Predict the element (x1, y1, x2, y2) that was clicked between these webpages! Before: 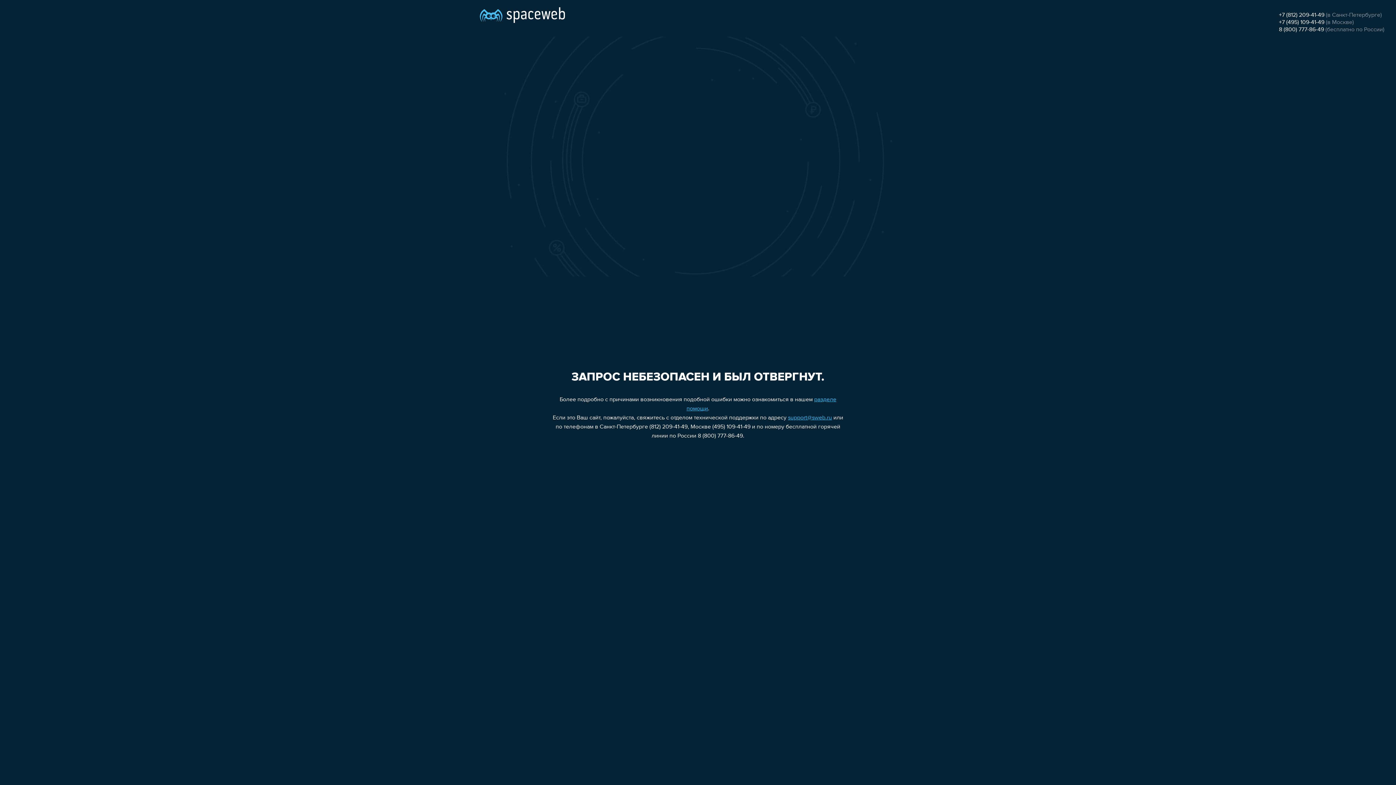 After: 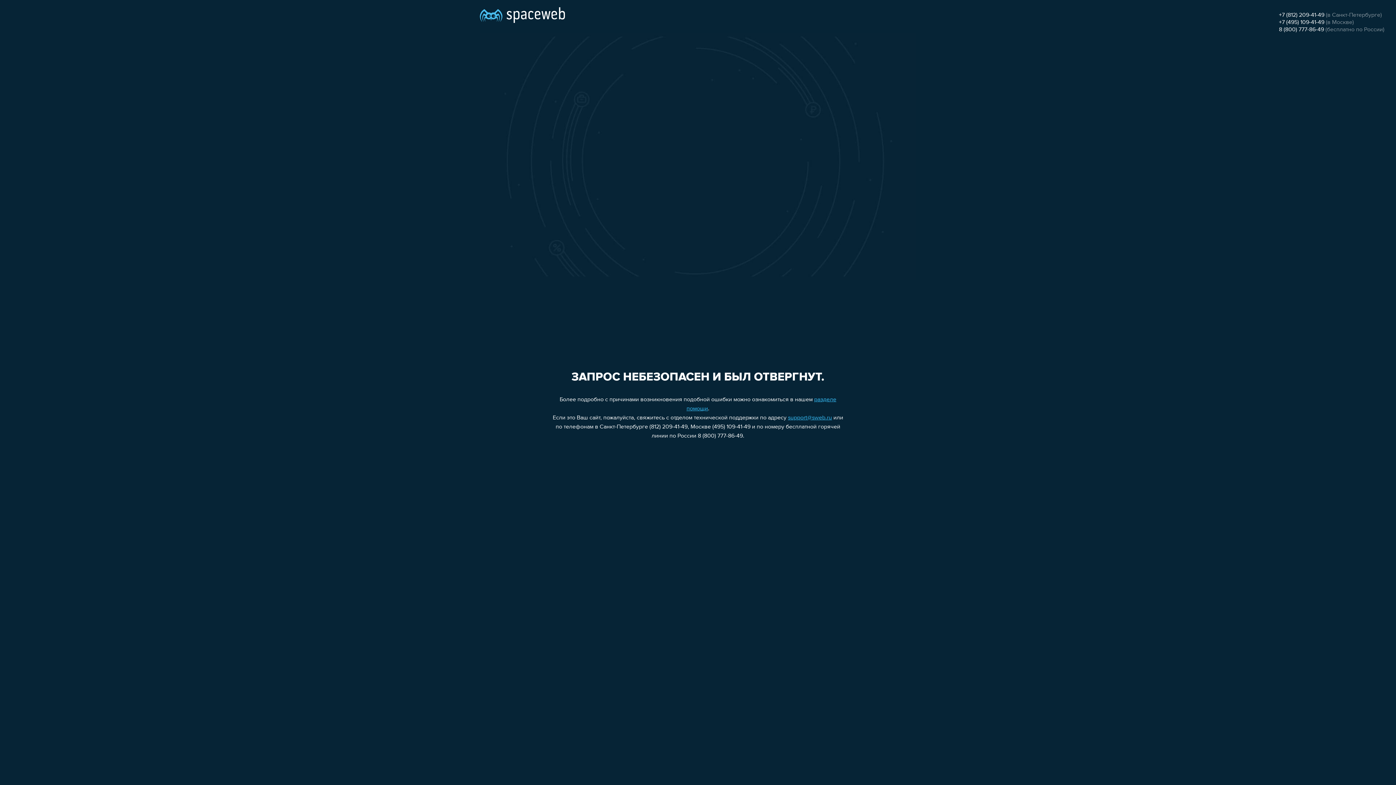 Action: bbox: (1279, 26, 1324, 32) label: 8 (800) 777-86-49